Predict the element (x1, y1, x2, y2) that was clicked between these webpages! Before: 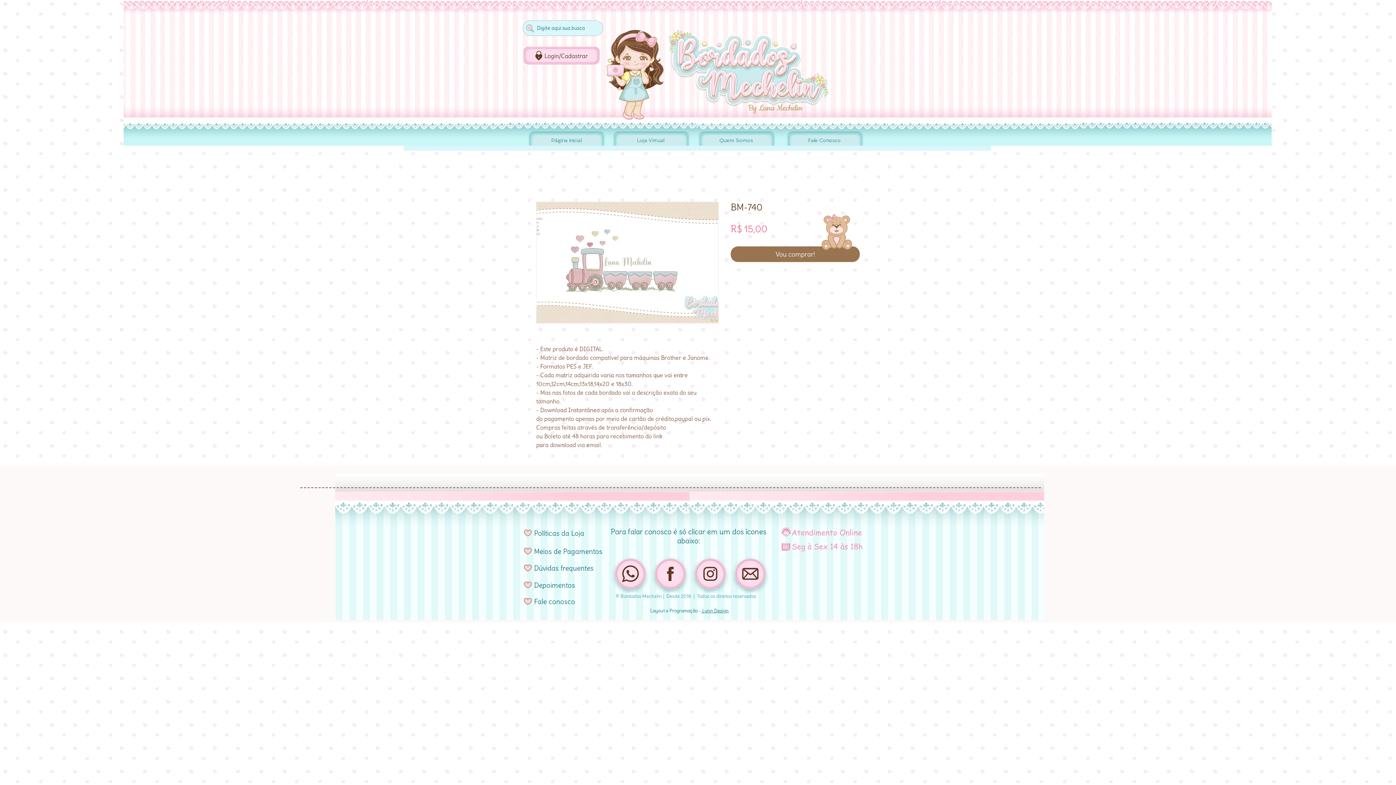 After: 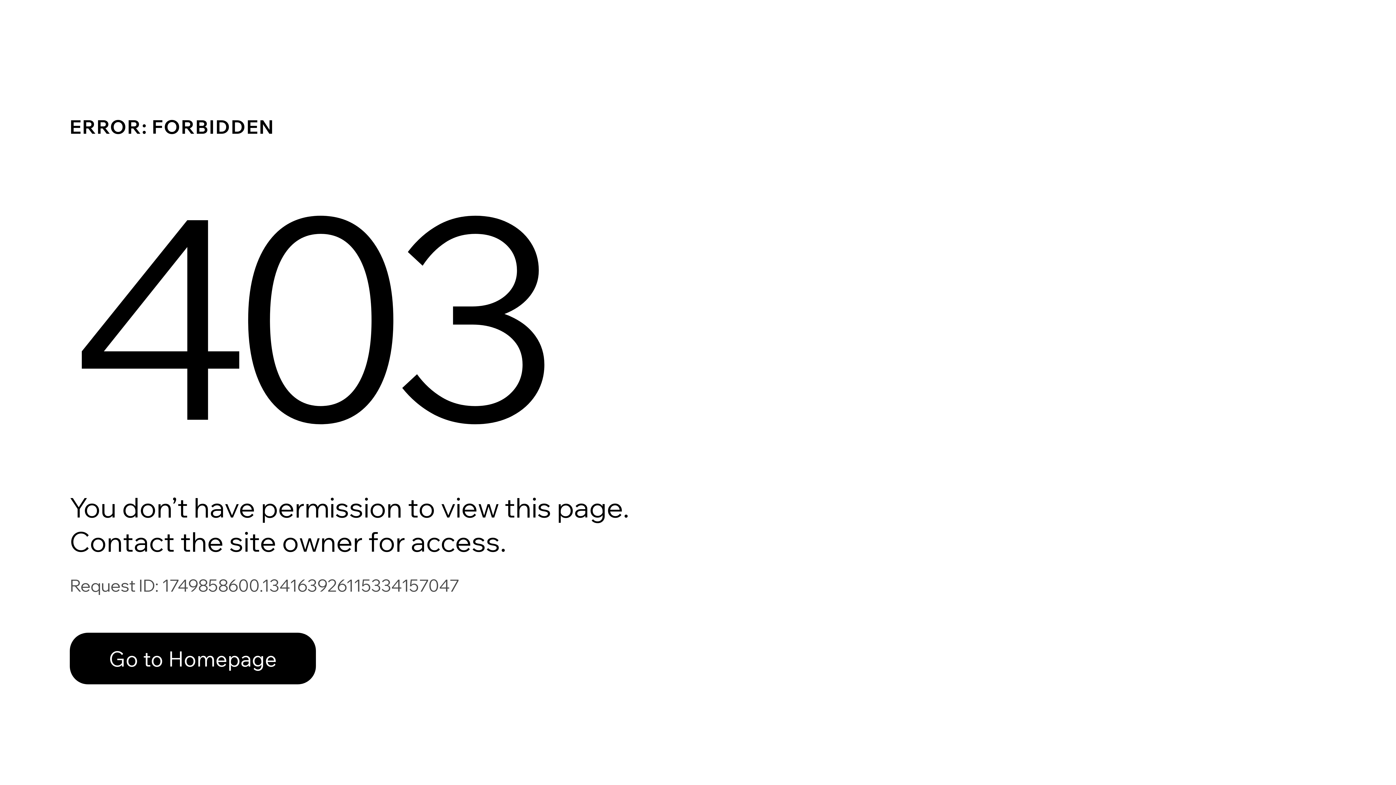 Action: bbox: (513, 39, 610, 72)